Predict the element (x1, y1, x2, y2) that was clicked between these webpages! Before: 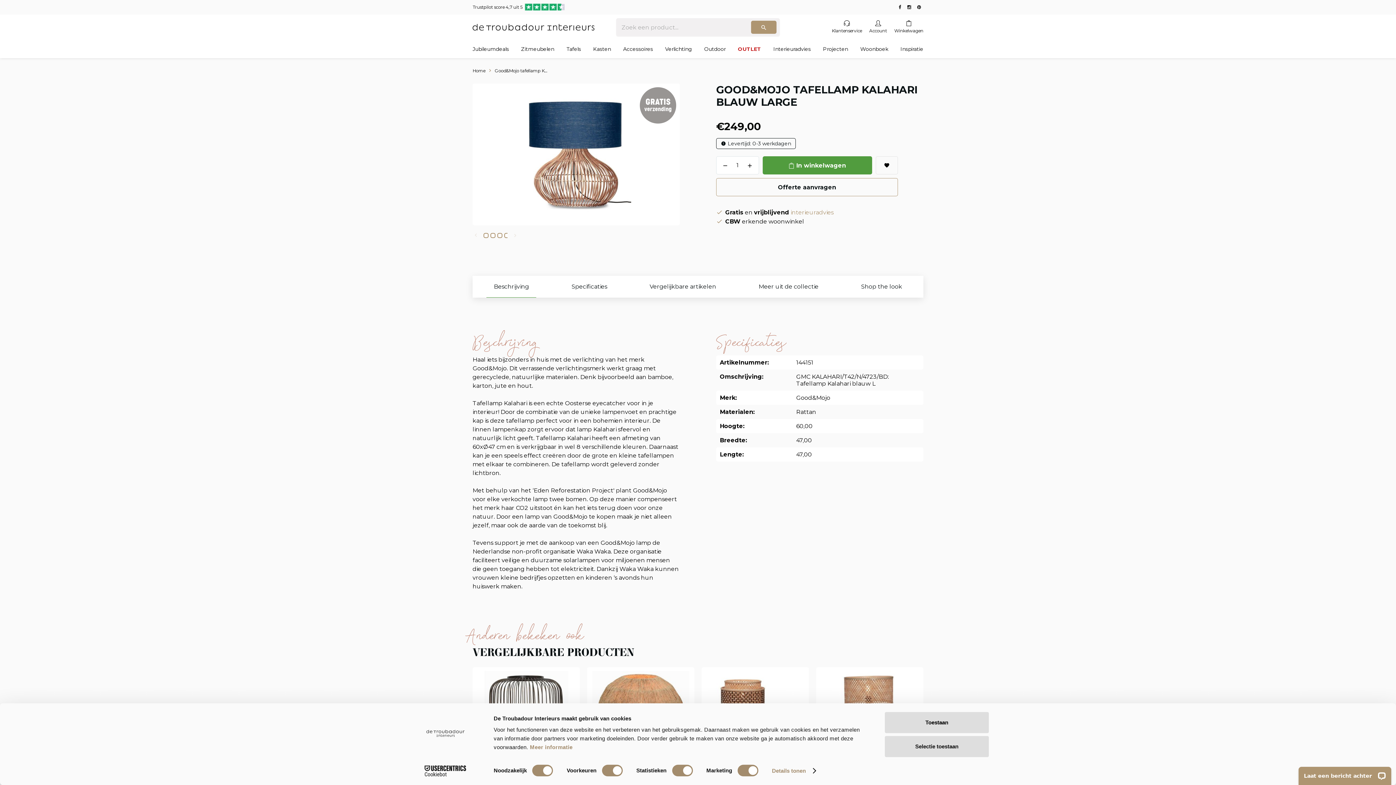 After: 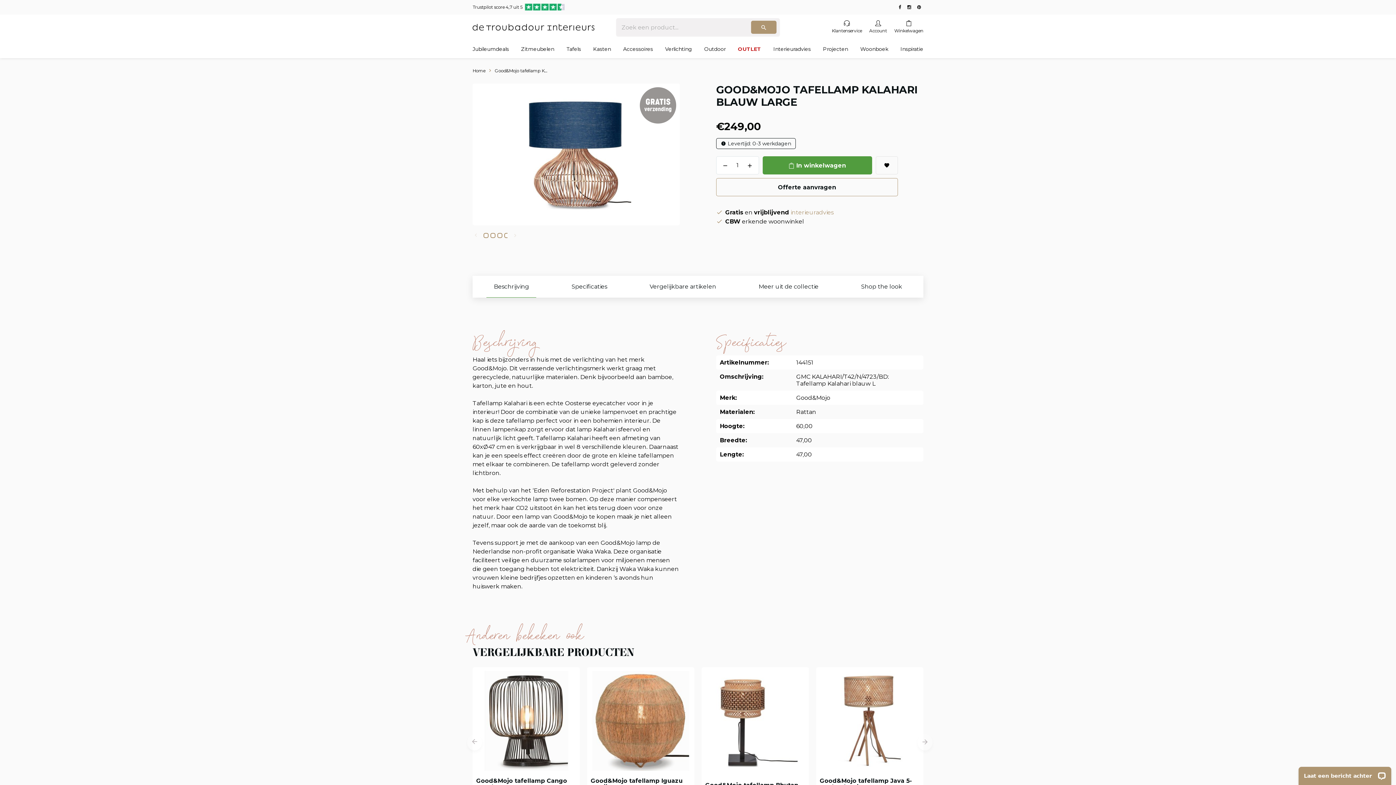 Action: bbox: (885, 712, 989, 733) label: Toestaan